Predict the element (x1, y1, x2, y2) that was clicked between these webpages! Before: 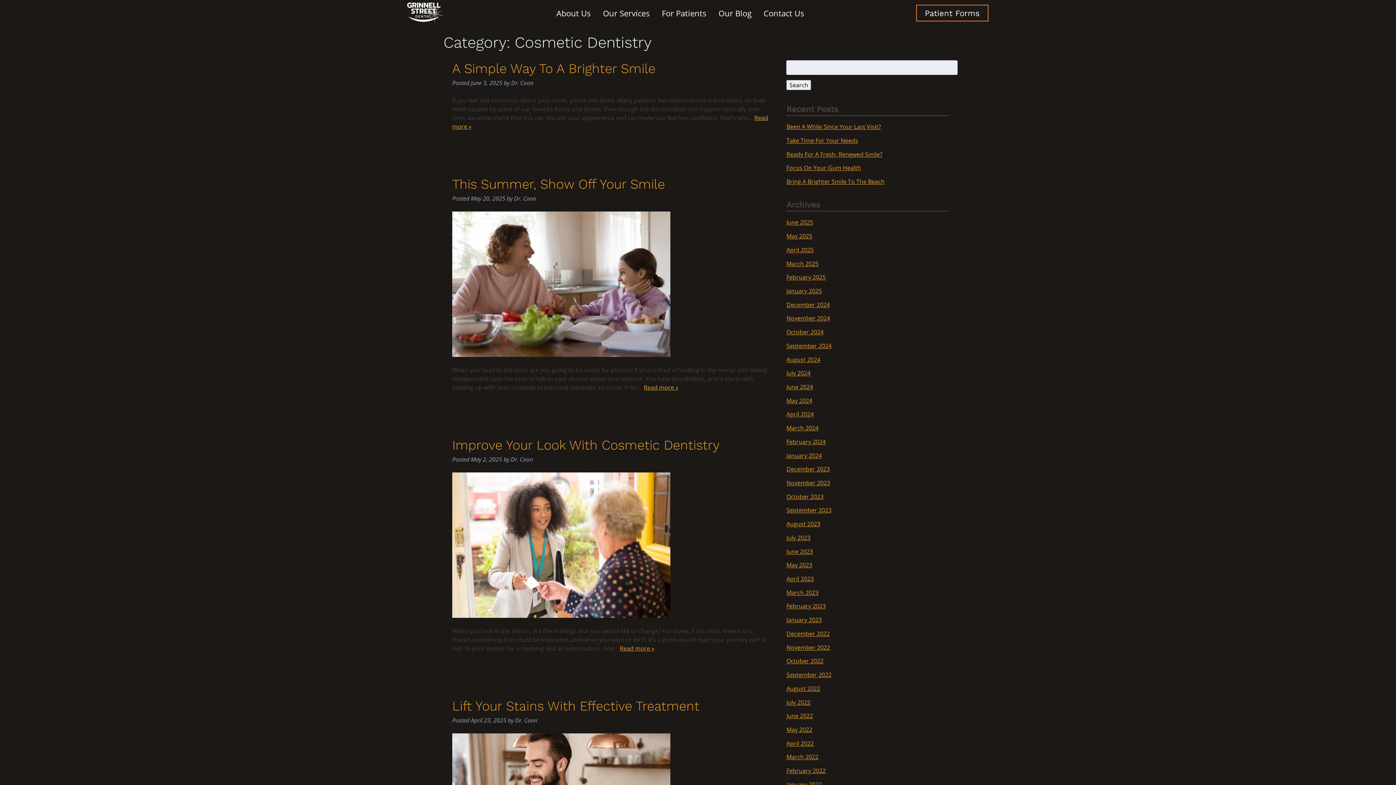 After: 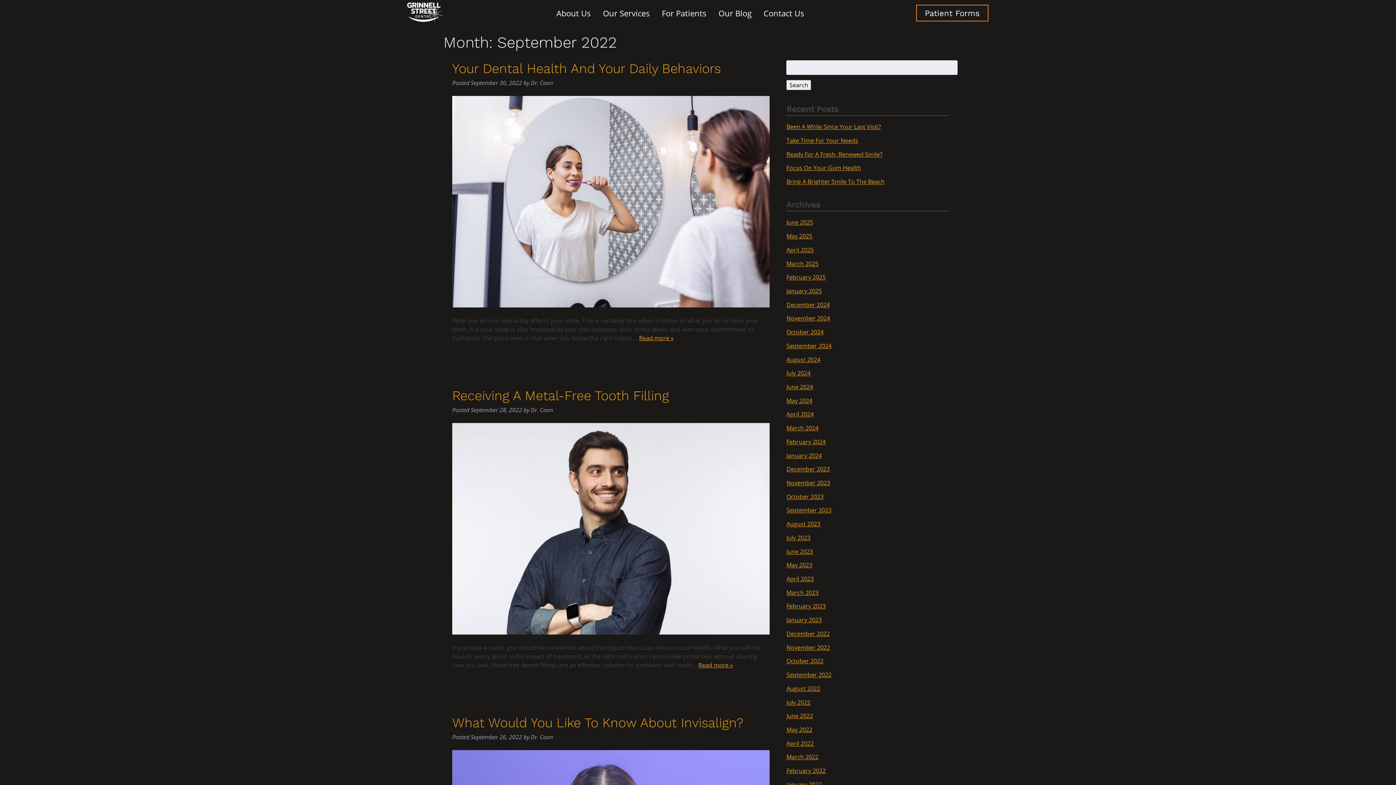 Action: bbox: (786, 671, 831, 679) label: September 2022